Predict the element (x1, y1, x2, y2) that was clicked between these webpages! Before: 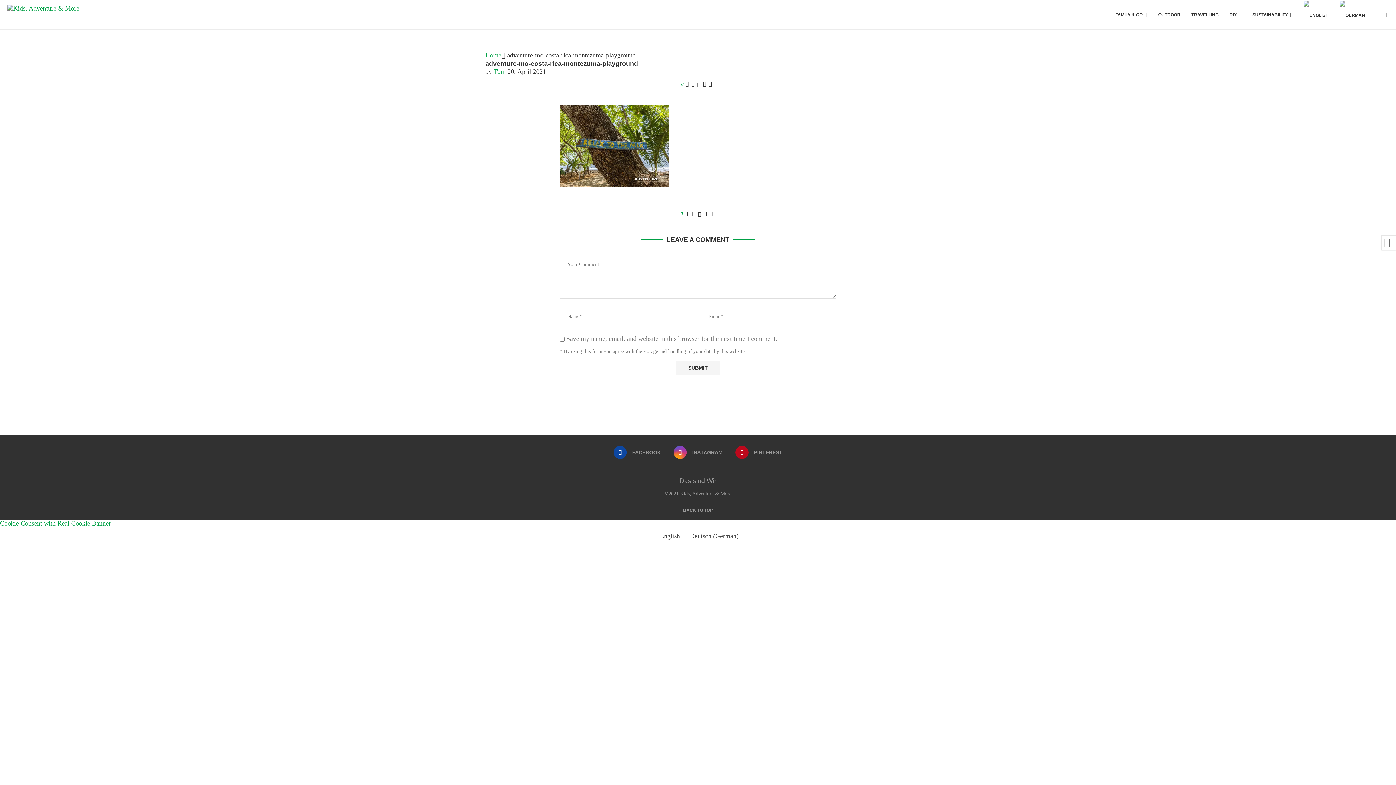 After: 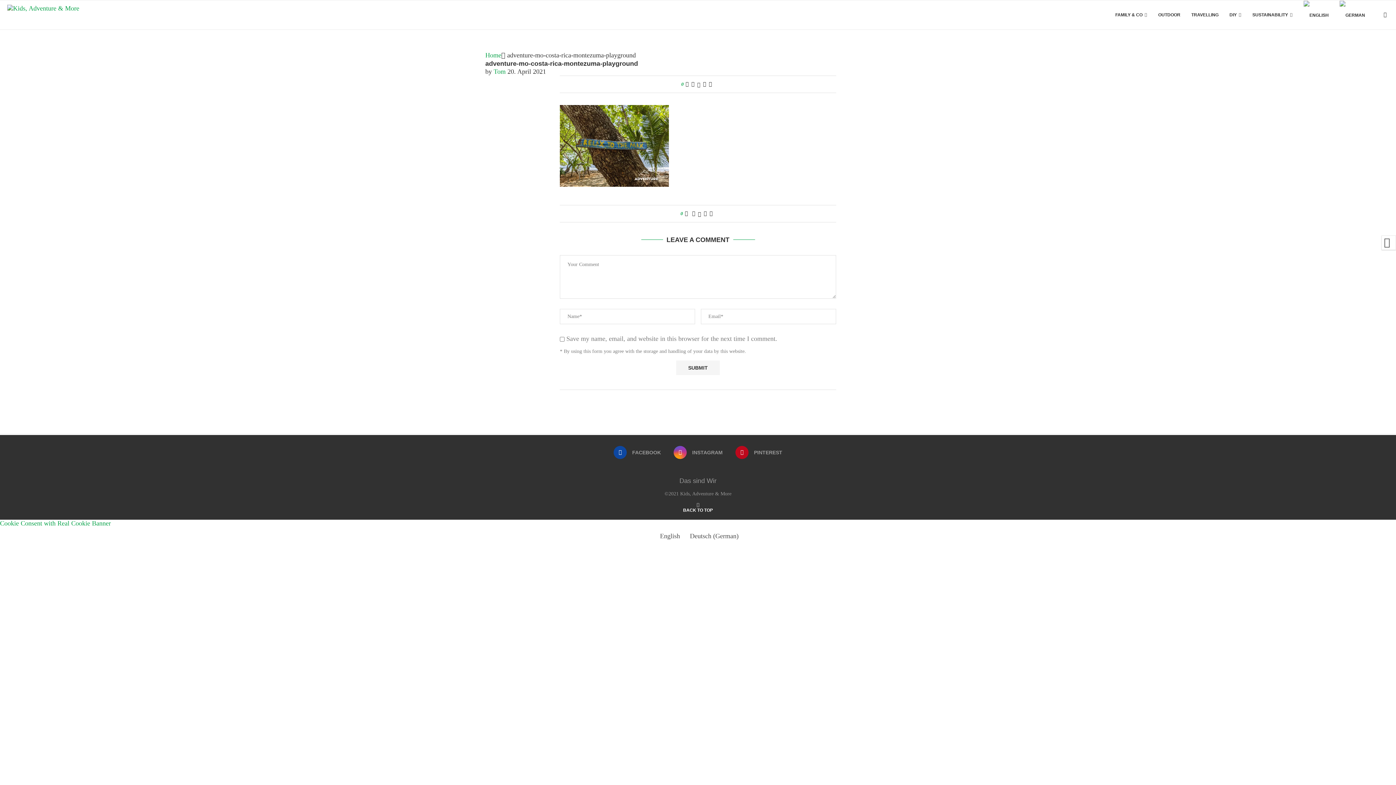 Action: bbox: (683, 506, 713, 513) label: Go to top